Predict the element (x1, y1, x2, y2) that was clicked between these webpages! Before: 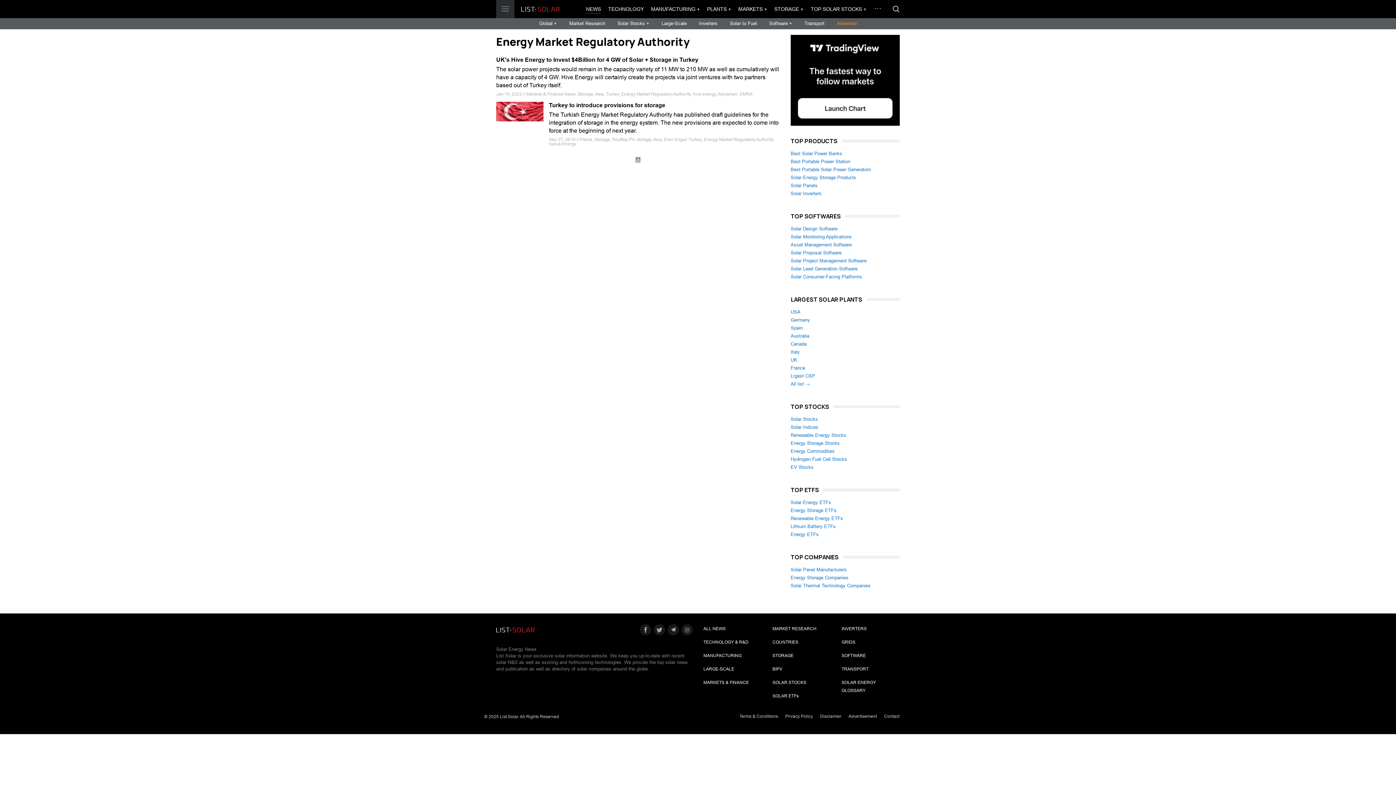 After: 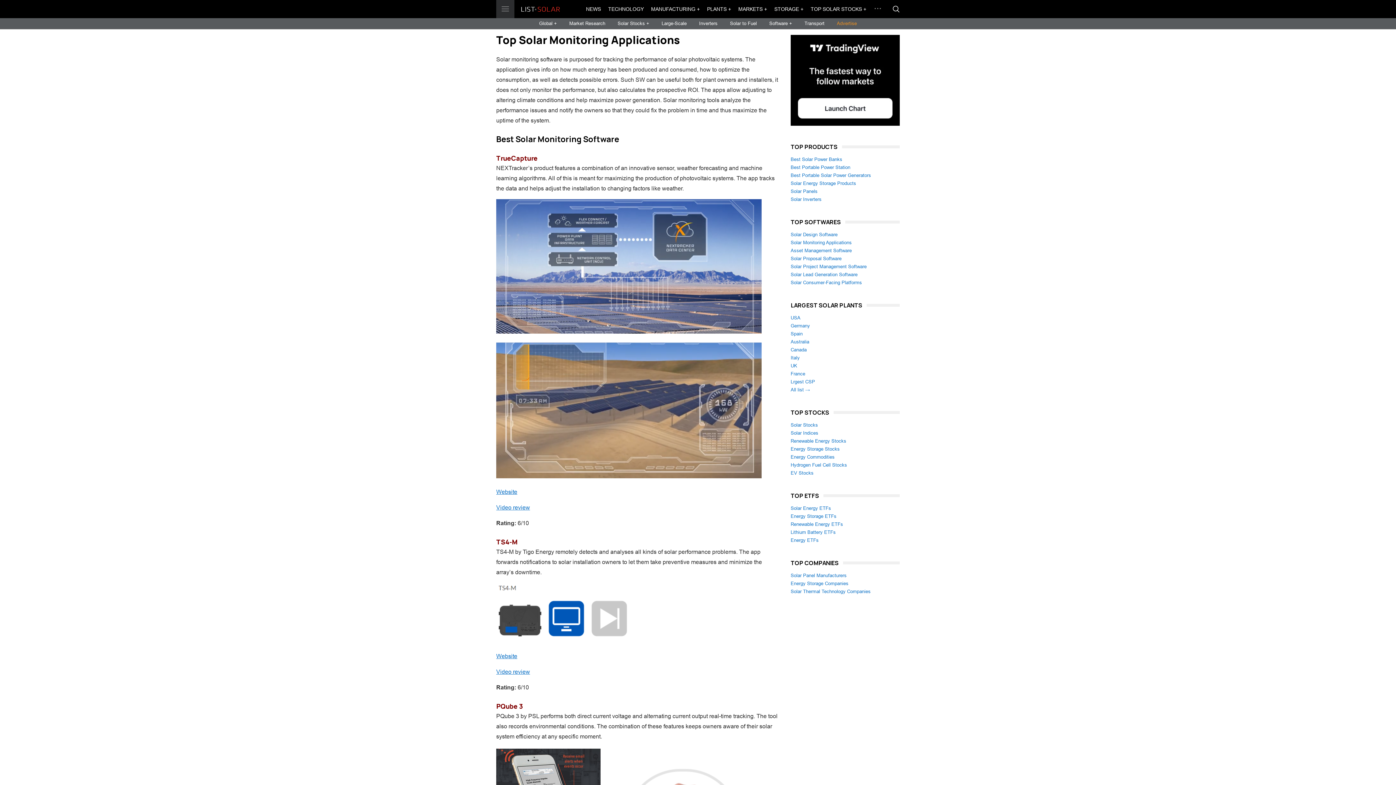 Action: label: Solar Monitoring Applications bbox: (790, 234, 852, 239)